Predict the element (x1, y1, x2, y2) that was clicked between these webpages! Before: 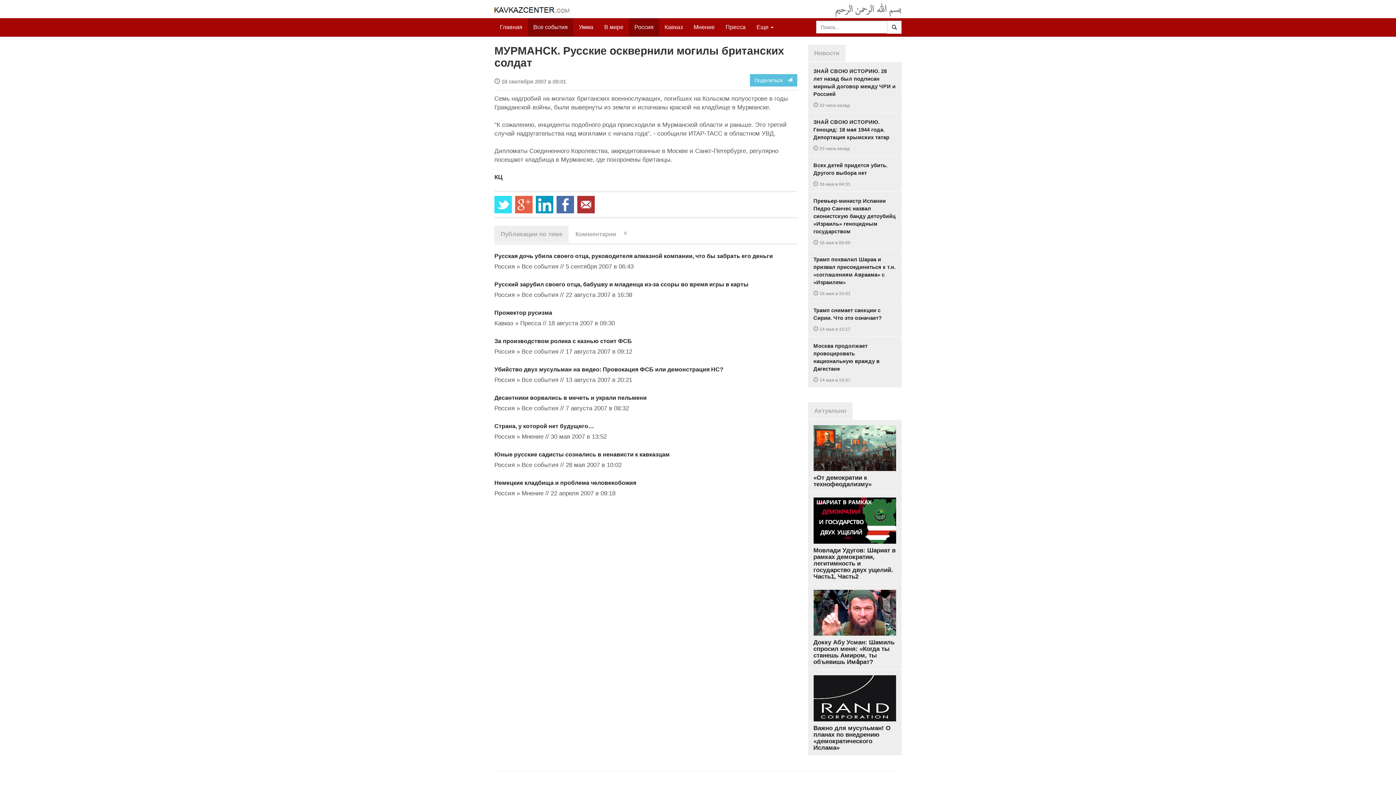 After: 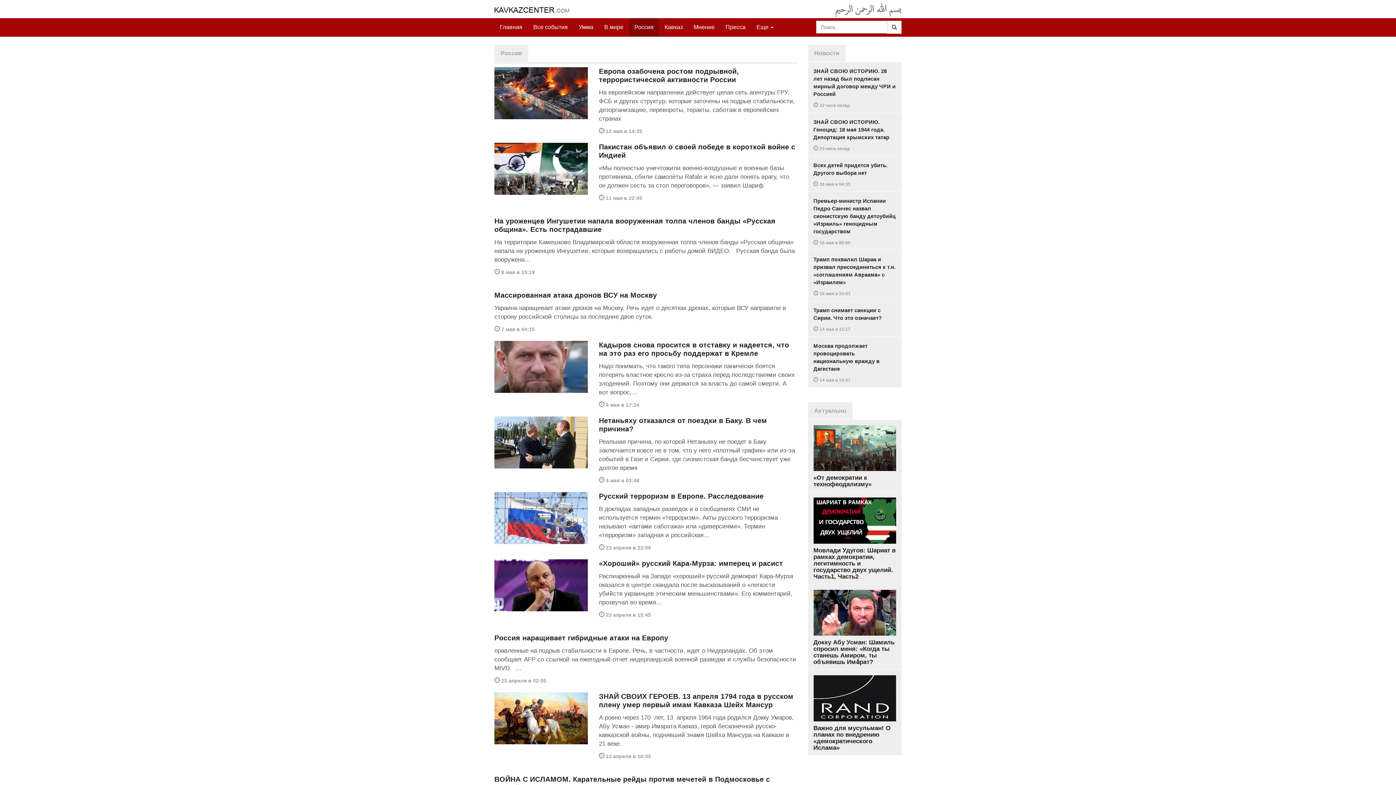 Action: bbox: (629, 18, 659, 36) label: Россия